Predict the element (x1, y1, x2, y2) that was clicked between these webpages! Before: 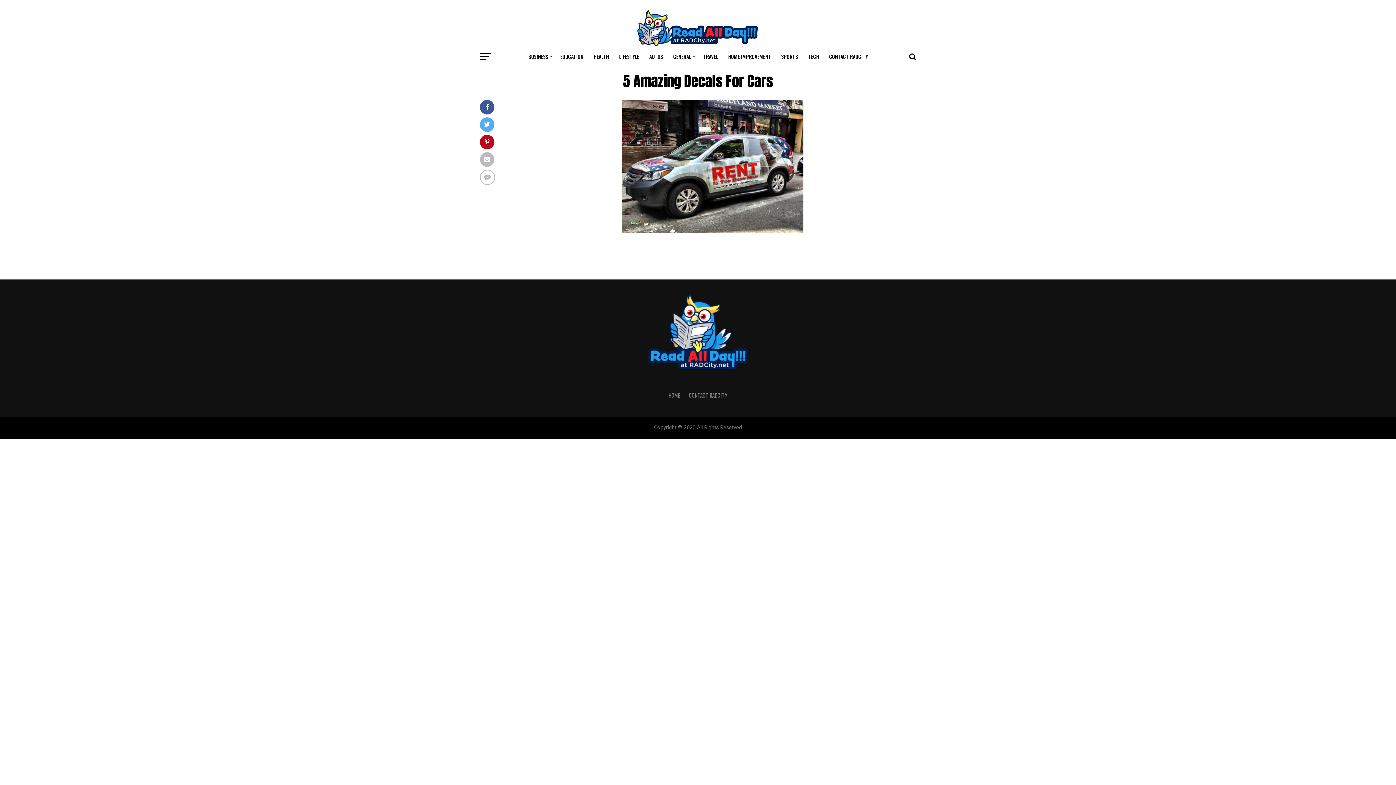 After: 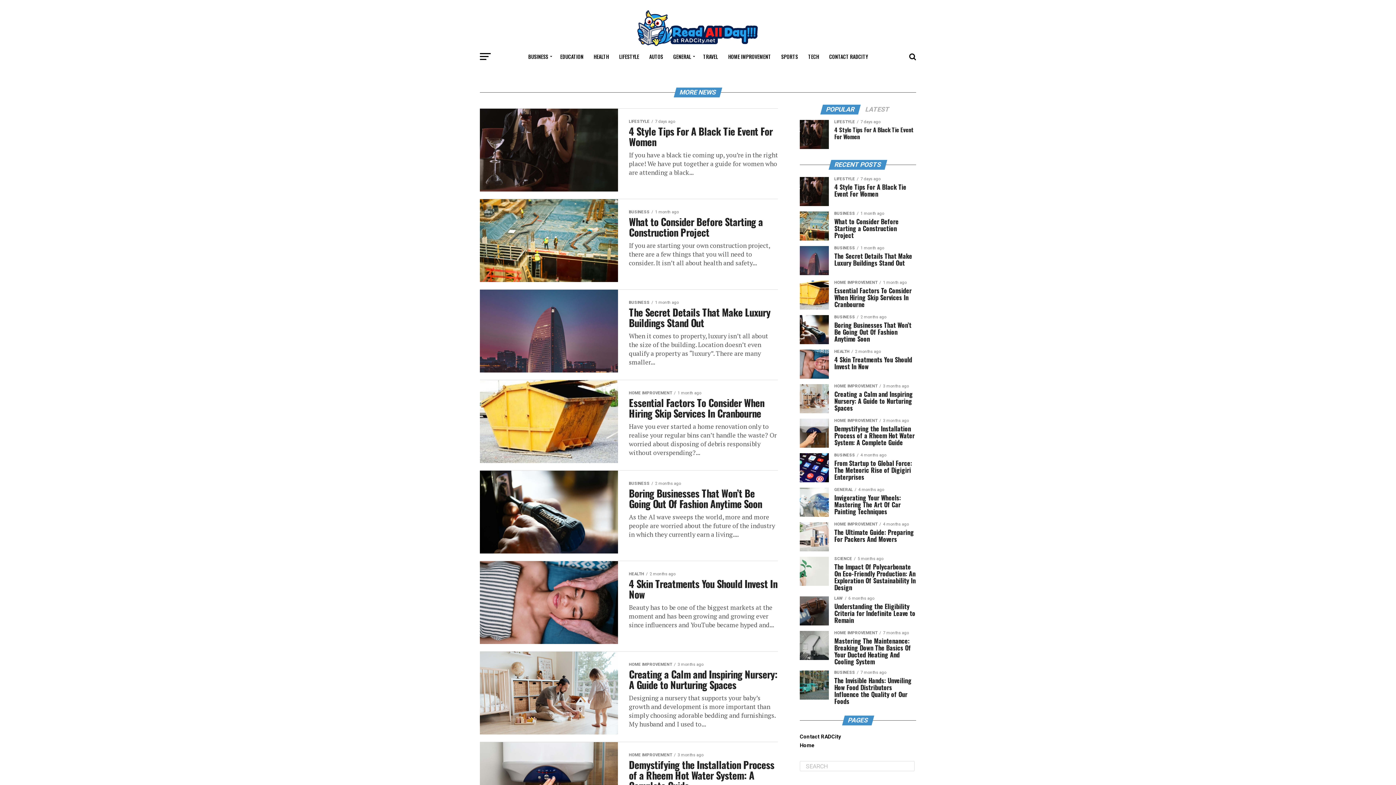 Action: bbox: (634, 42, 761, 49)